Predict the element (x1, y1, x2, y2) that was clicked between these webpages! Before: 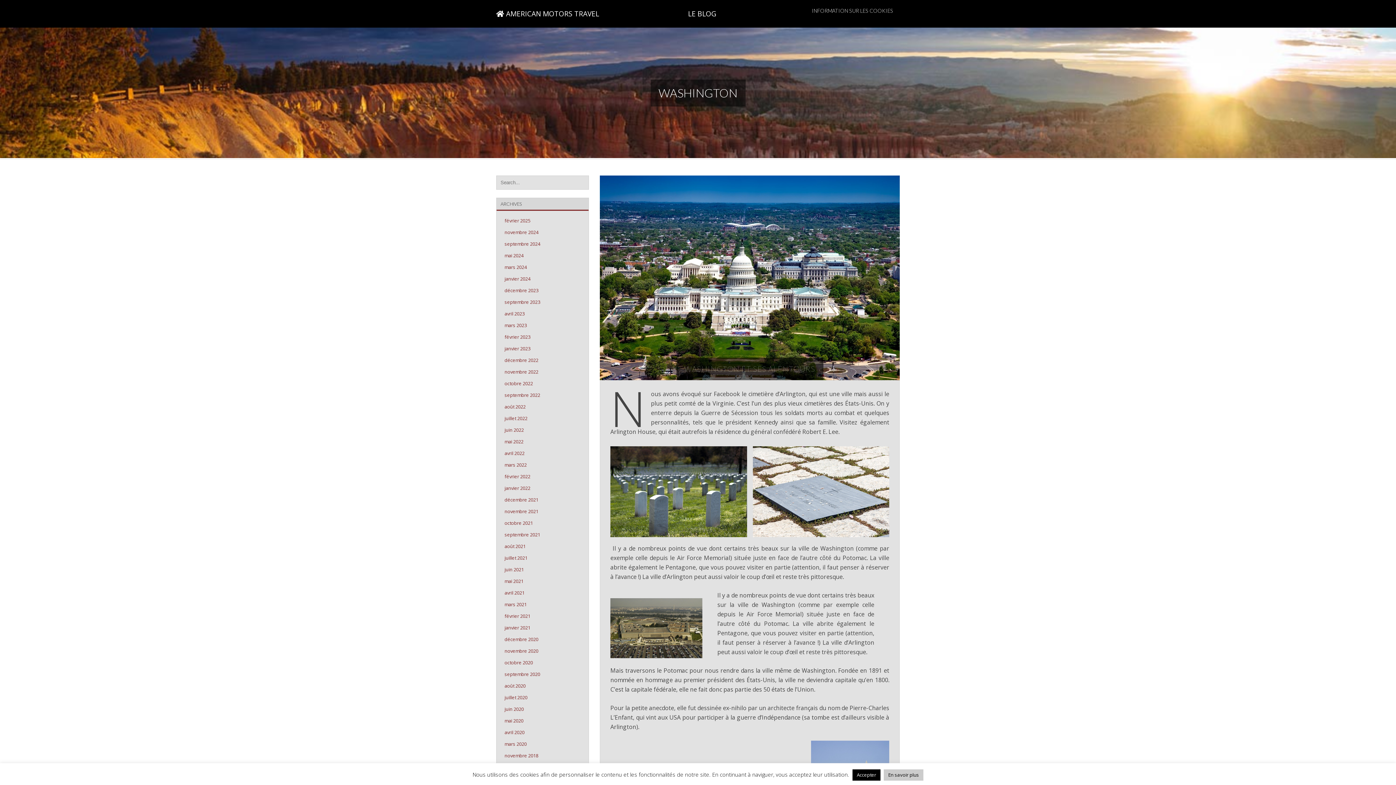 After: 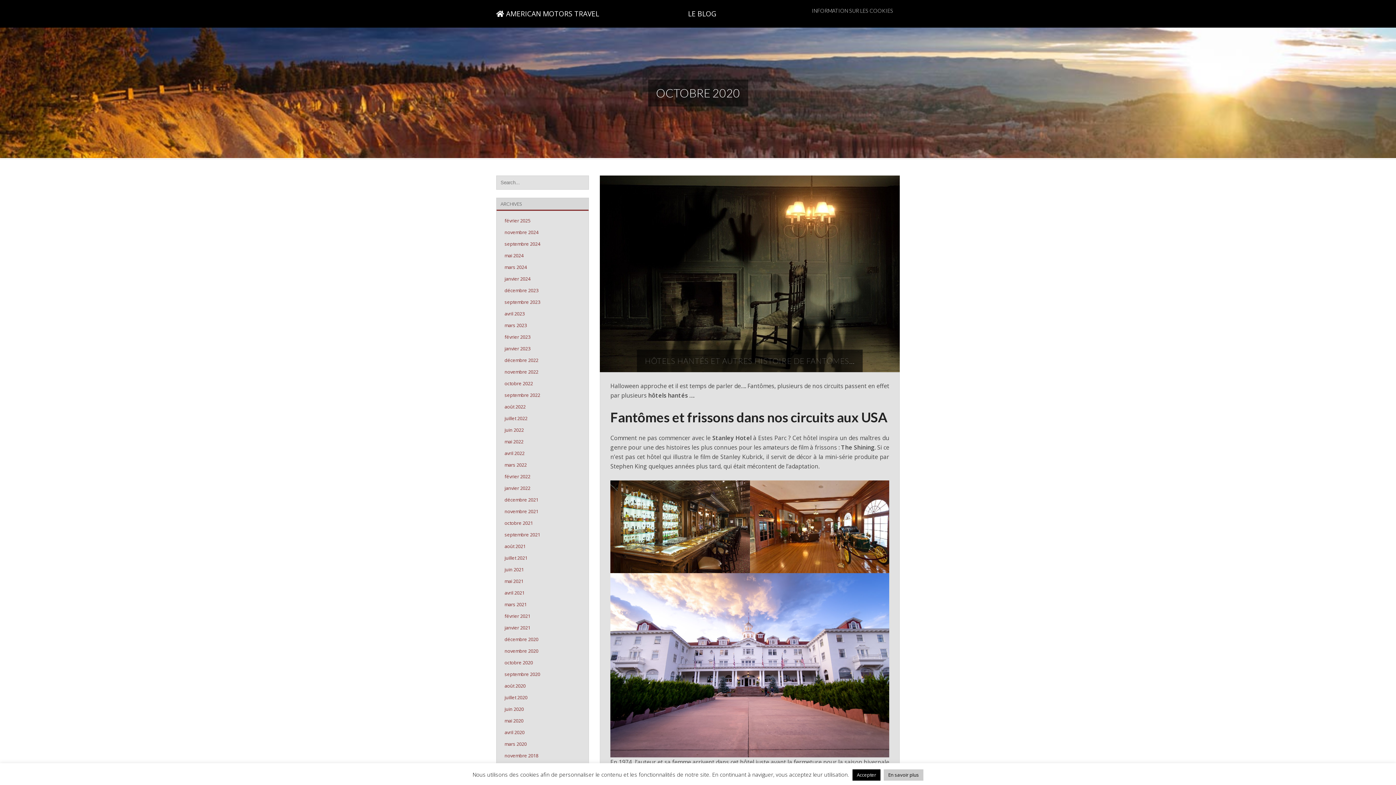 Action: bbox: (504, 659, 533, 666) label: octobre 2020